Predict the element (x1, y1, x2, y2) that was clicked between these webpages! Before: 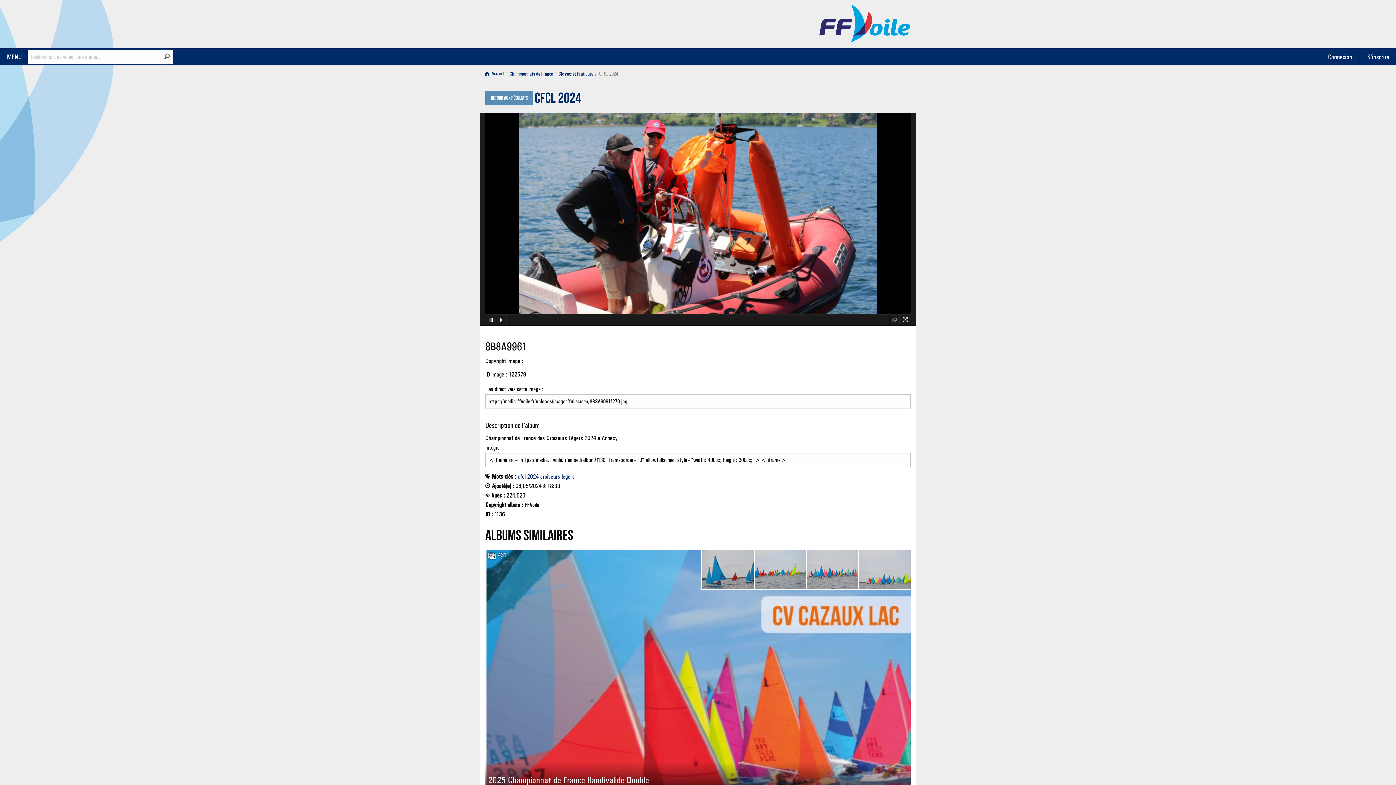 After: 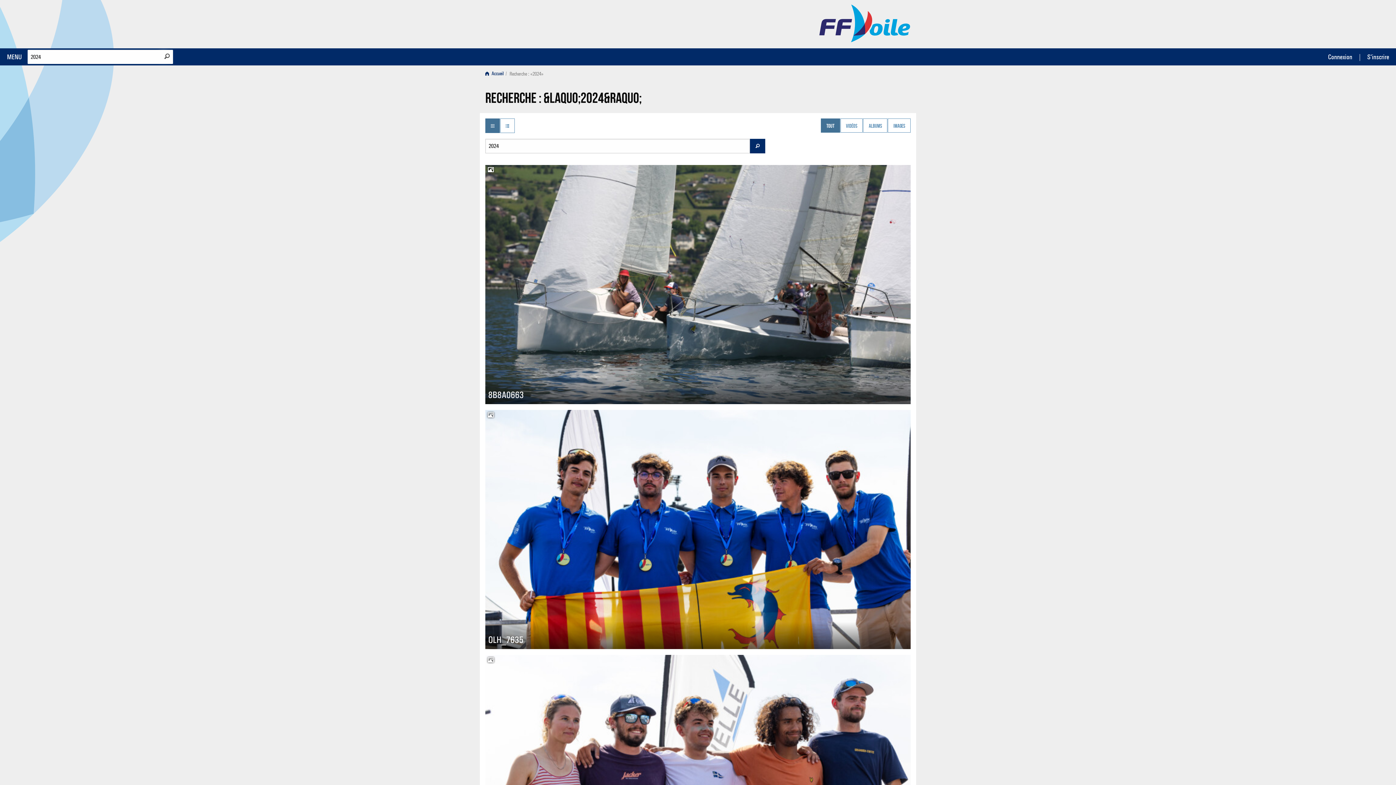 Action: bbox: (527, 473, 538, 480) label: 2024